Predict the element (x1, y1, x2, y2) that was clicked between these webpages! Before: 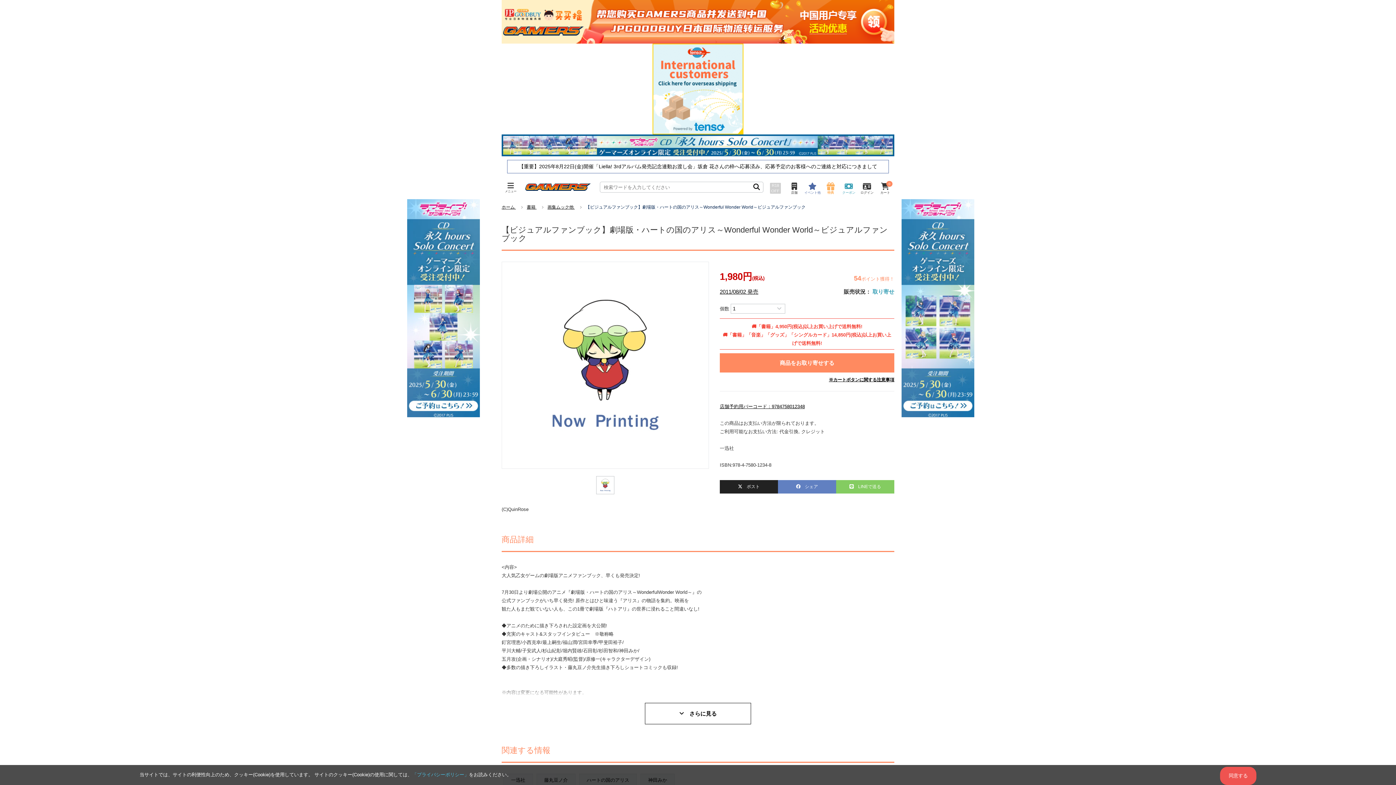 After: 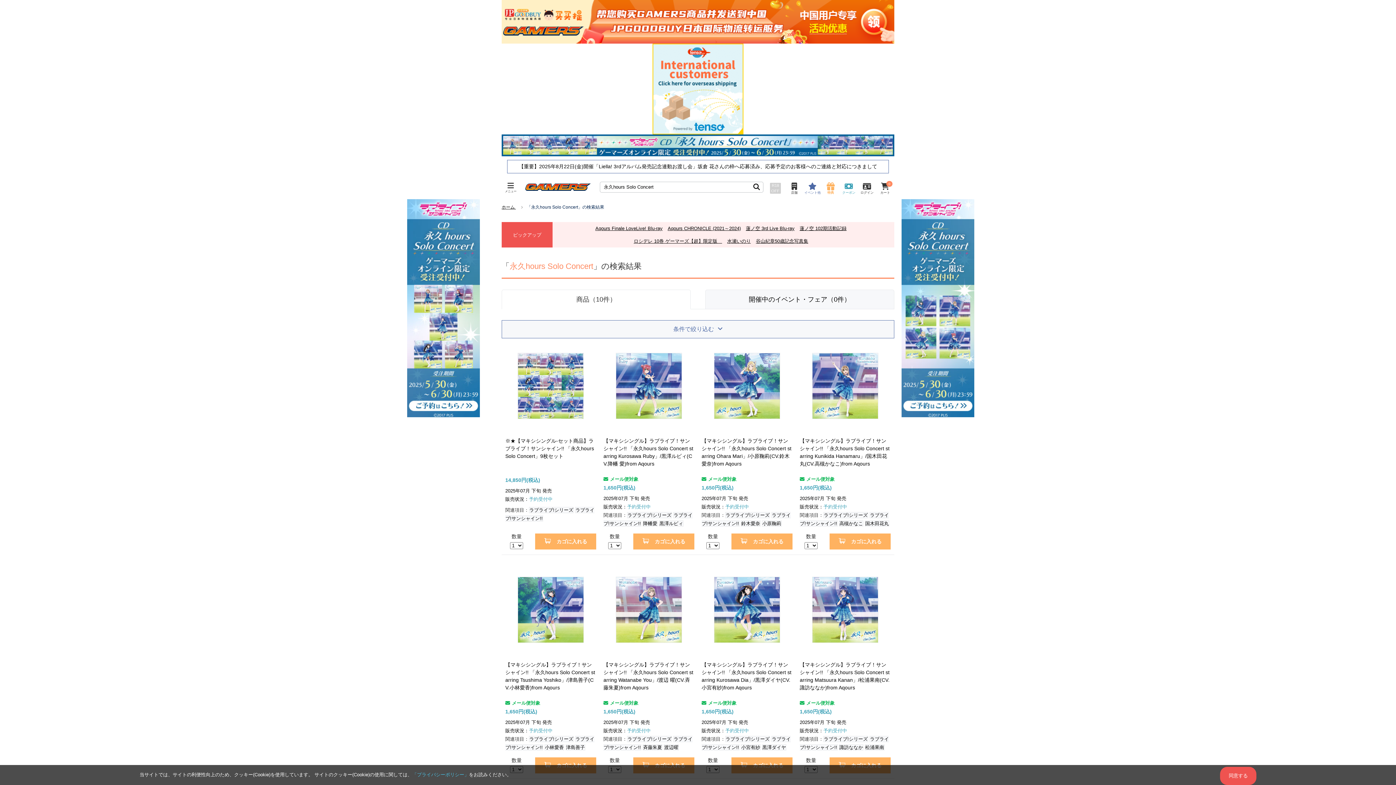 Action: bbox: (0, 134, 1396, 156)